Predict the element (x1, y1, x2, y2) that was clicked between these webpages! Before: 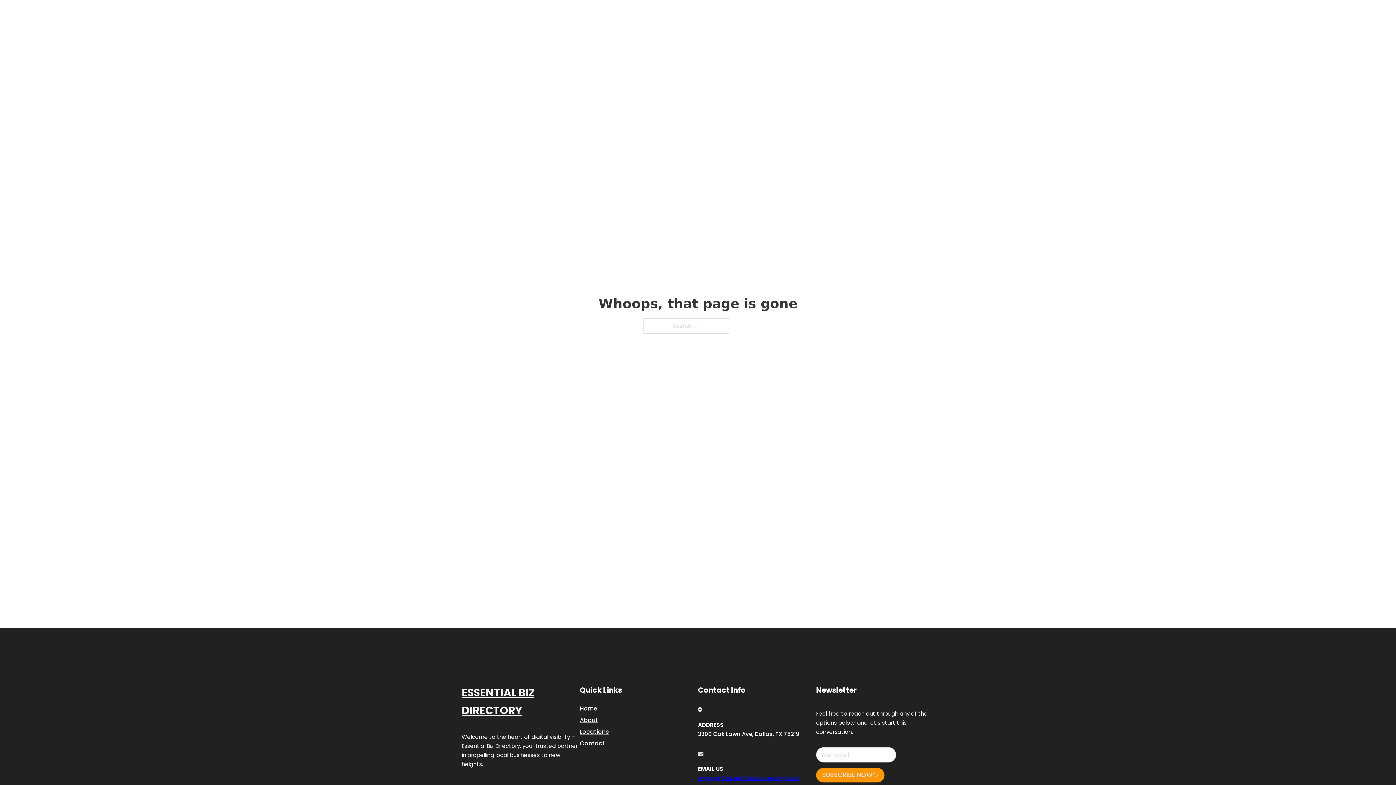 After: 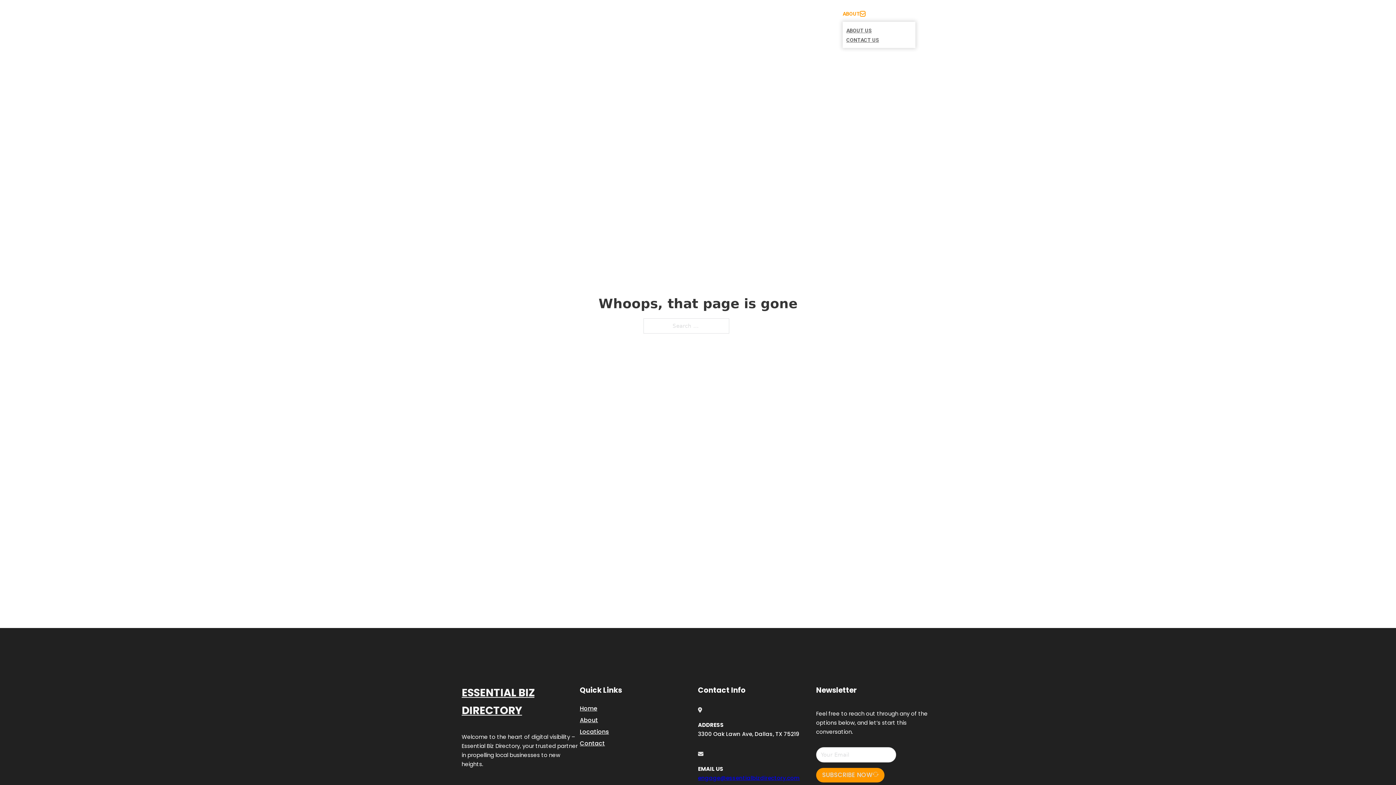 Action: bbox: (860, 11, 865, 16) label: Toggle dropdown